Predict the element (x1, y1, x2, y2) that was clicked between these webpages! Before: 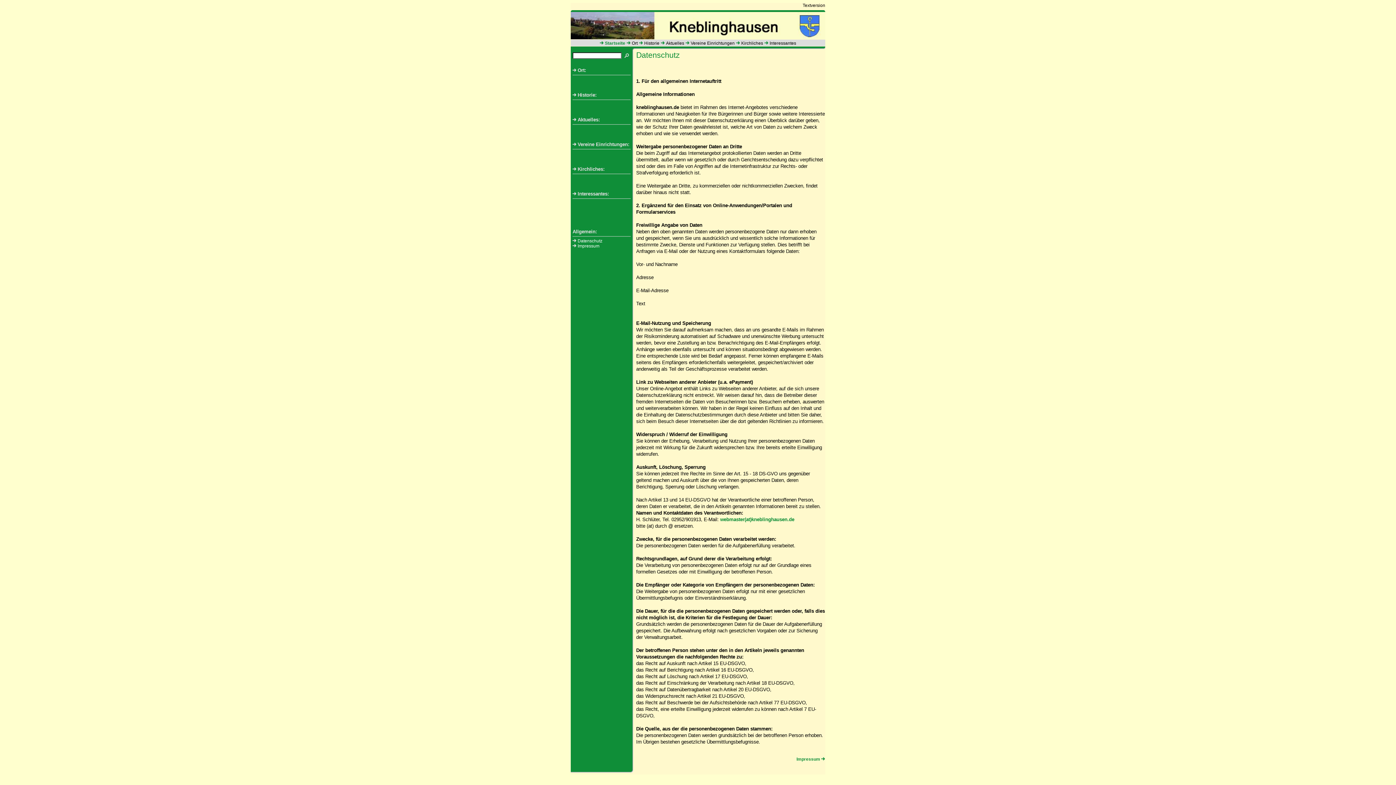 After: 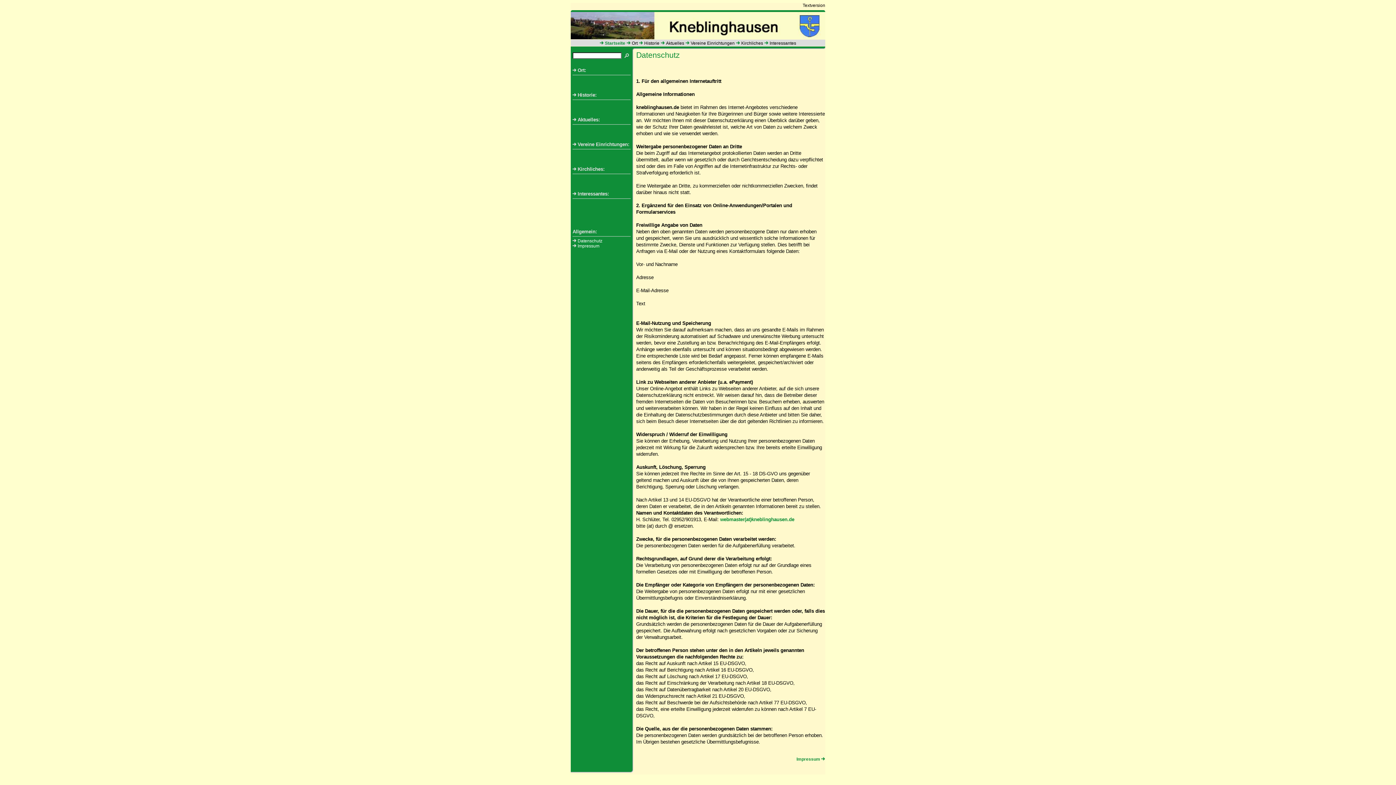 Action: bbox: (577, 238, 602, 243) label: Datenschutz